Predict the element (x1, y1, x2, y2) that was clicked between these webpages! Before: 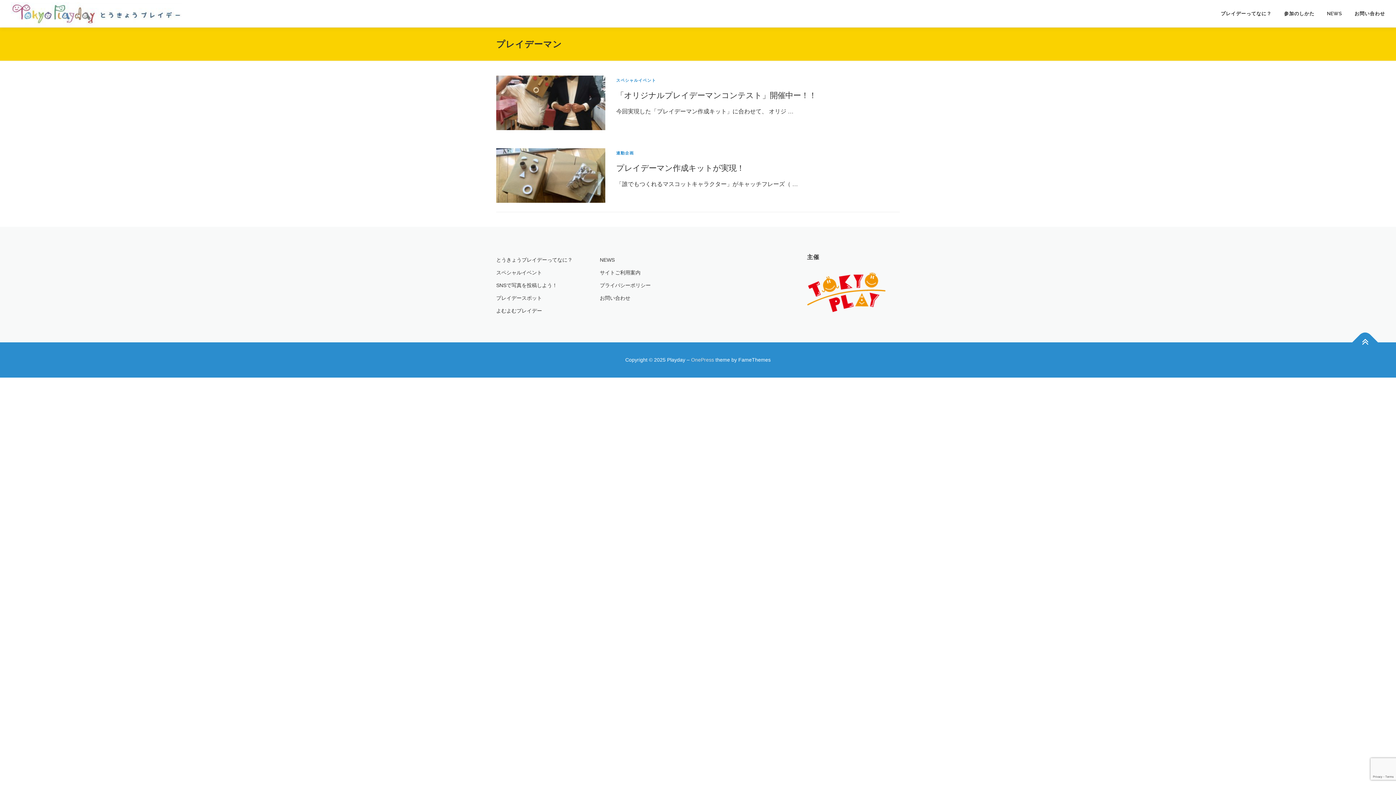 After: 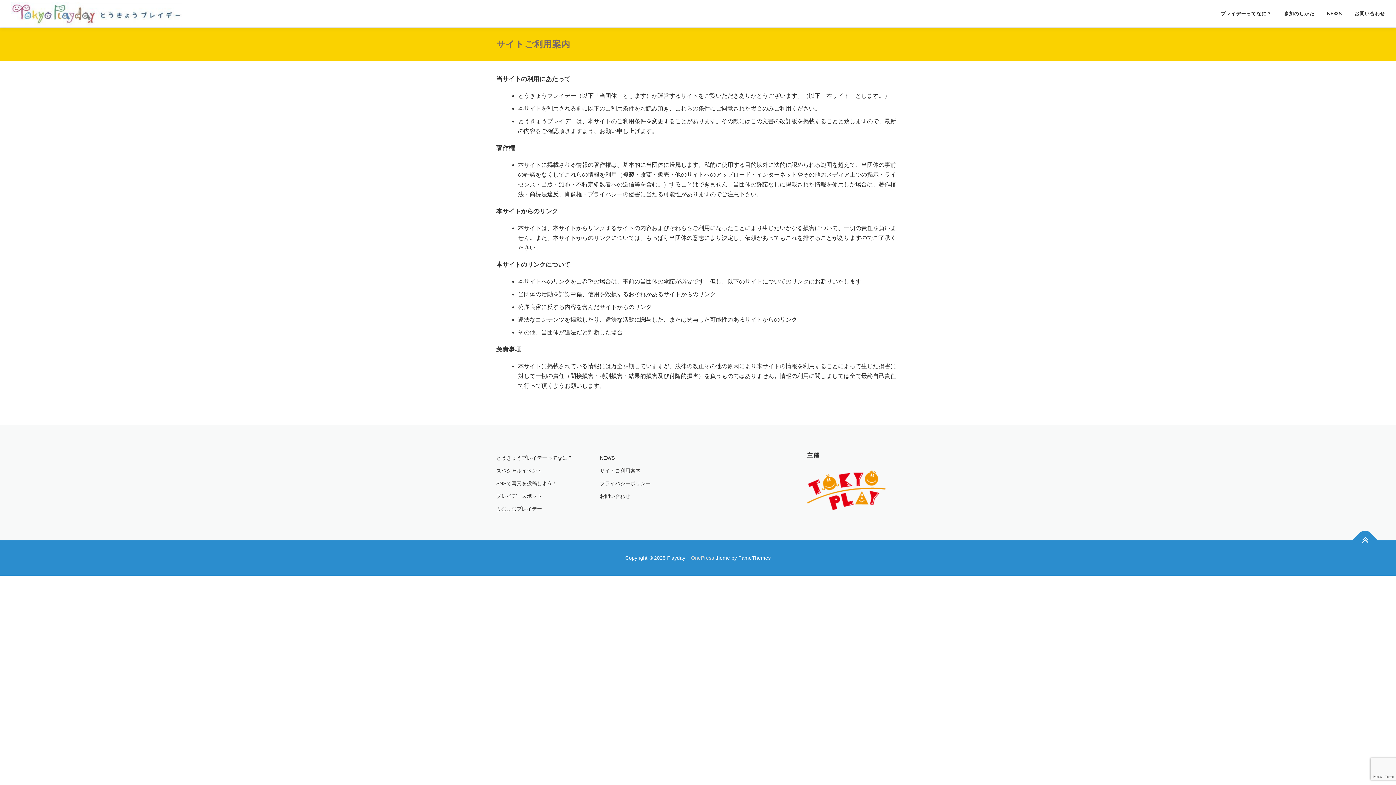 Action: label: サイトご利用案内 bbox: (600, 269, 640, 275)